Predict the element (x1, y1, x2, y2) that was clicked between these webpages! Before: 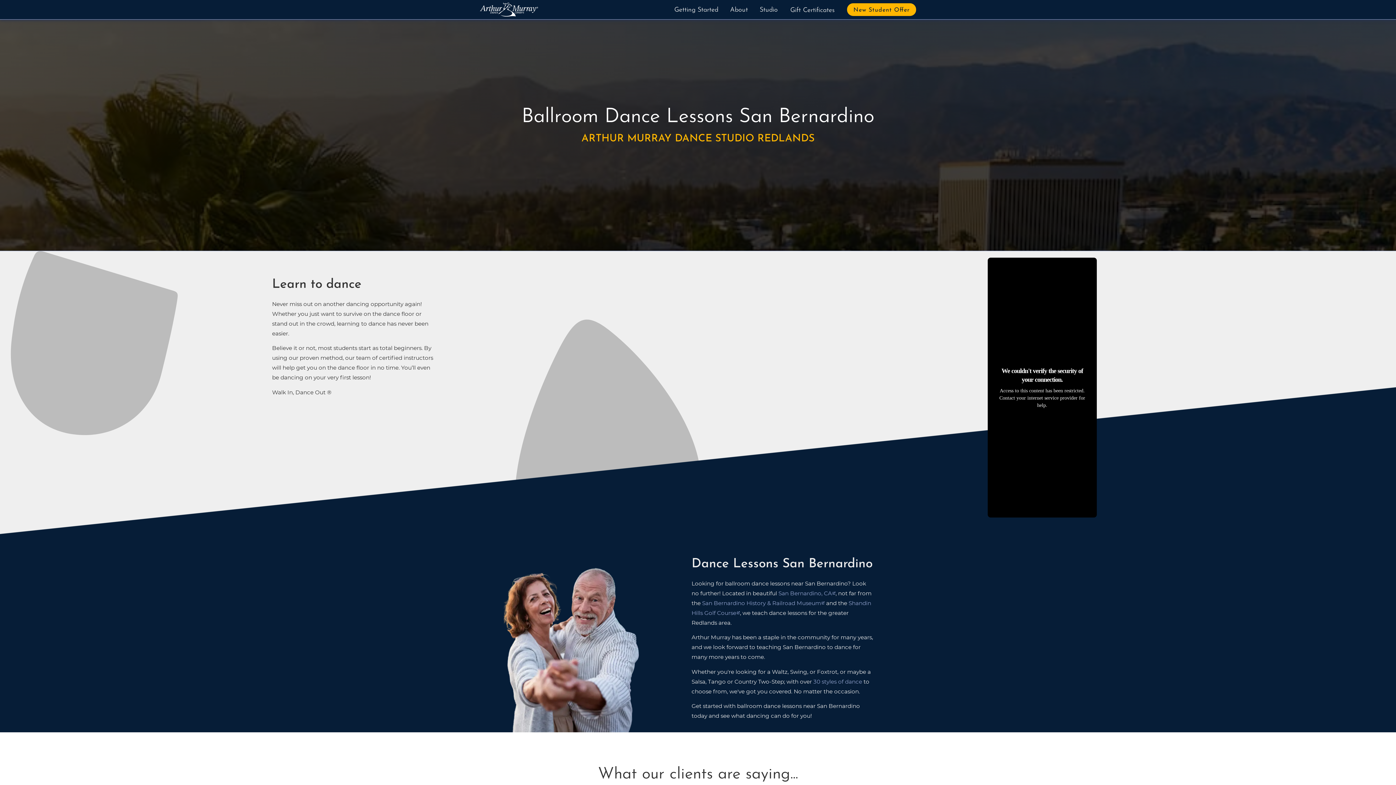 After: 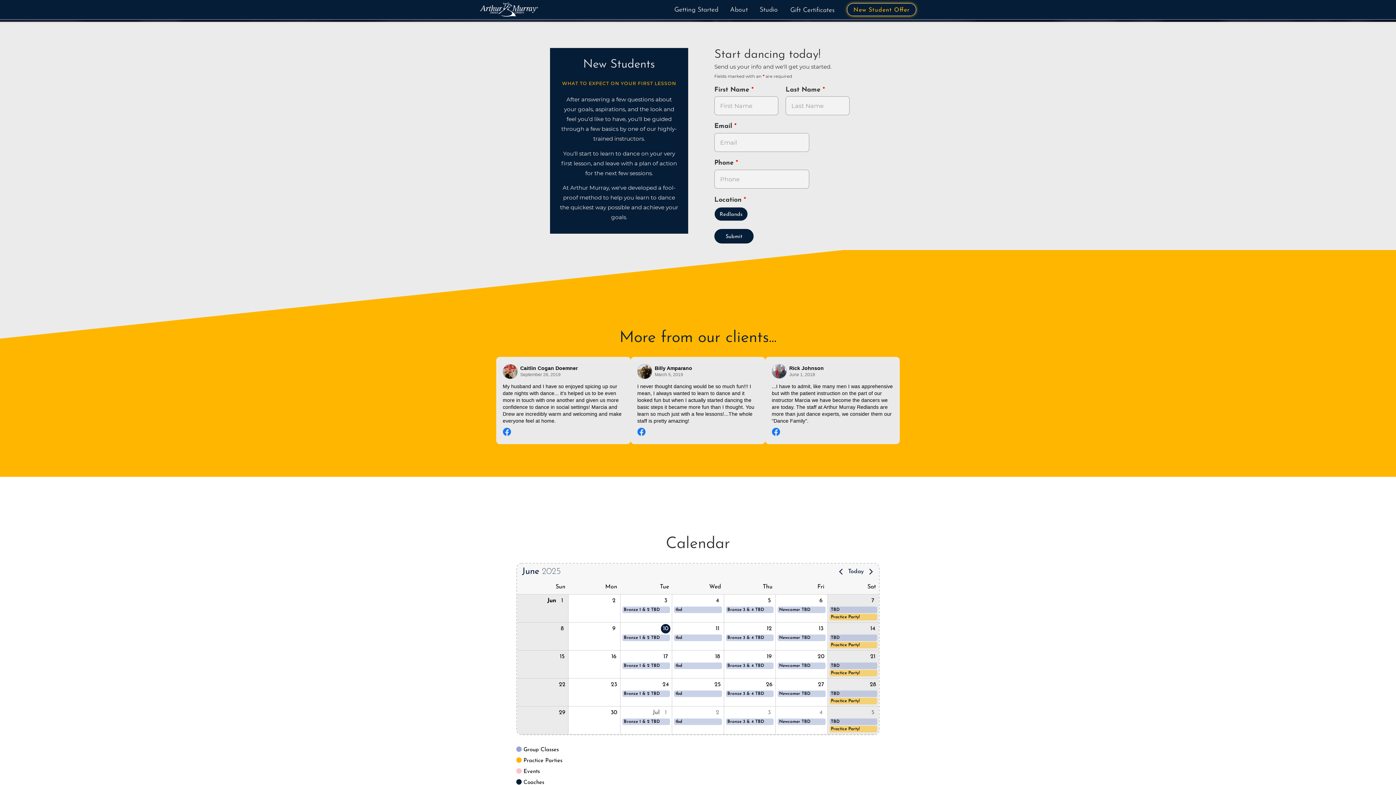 Action: label: New Student Offer bbox: (847, 3, 916, 15)